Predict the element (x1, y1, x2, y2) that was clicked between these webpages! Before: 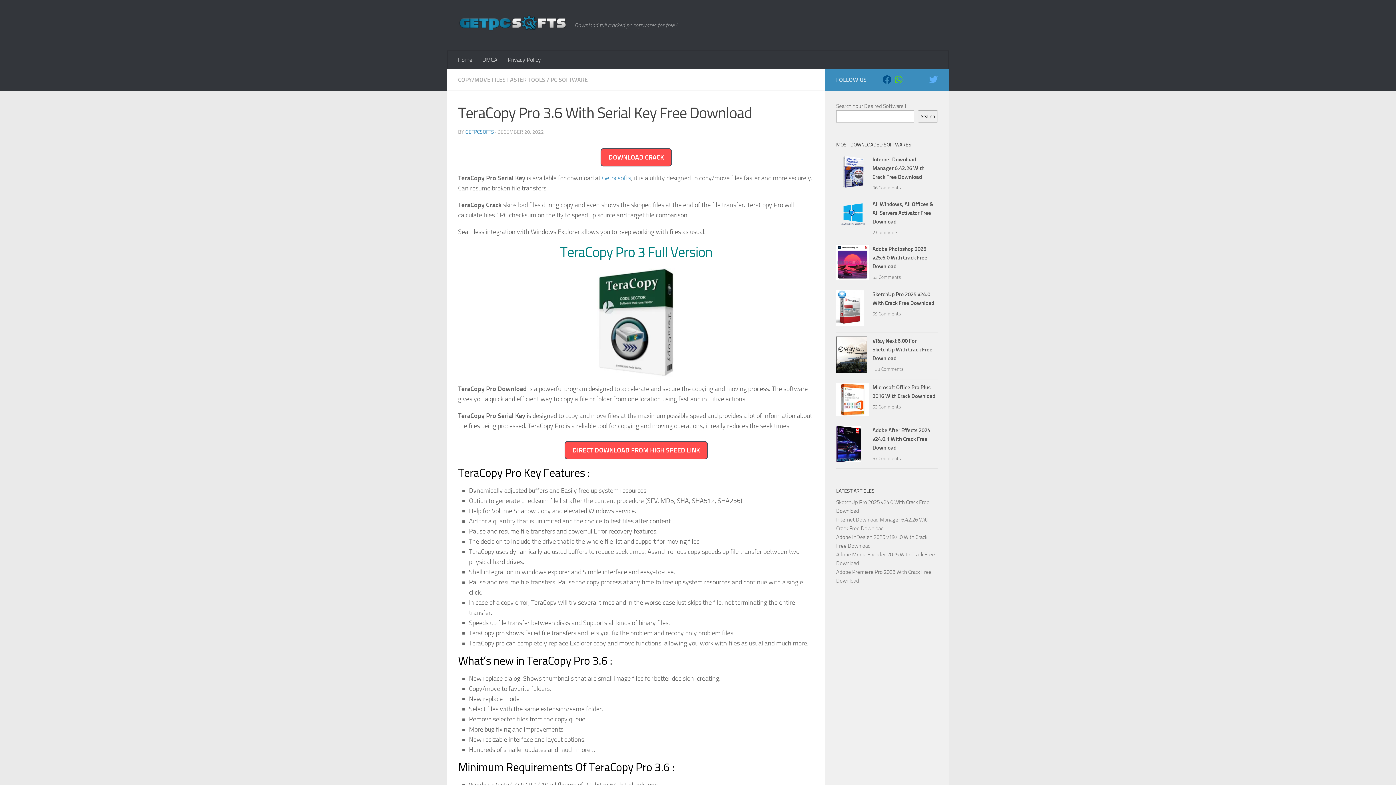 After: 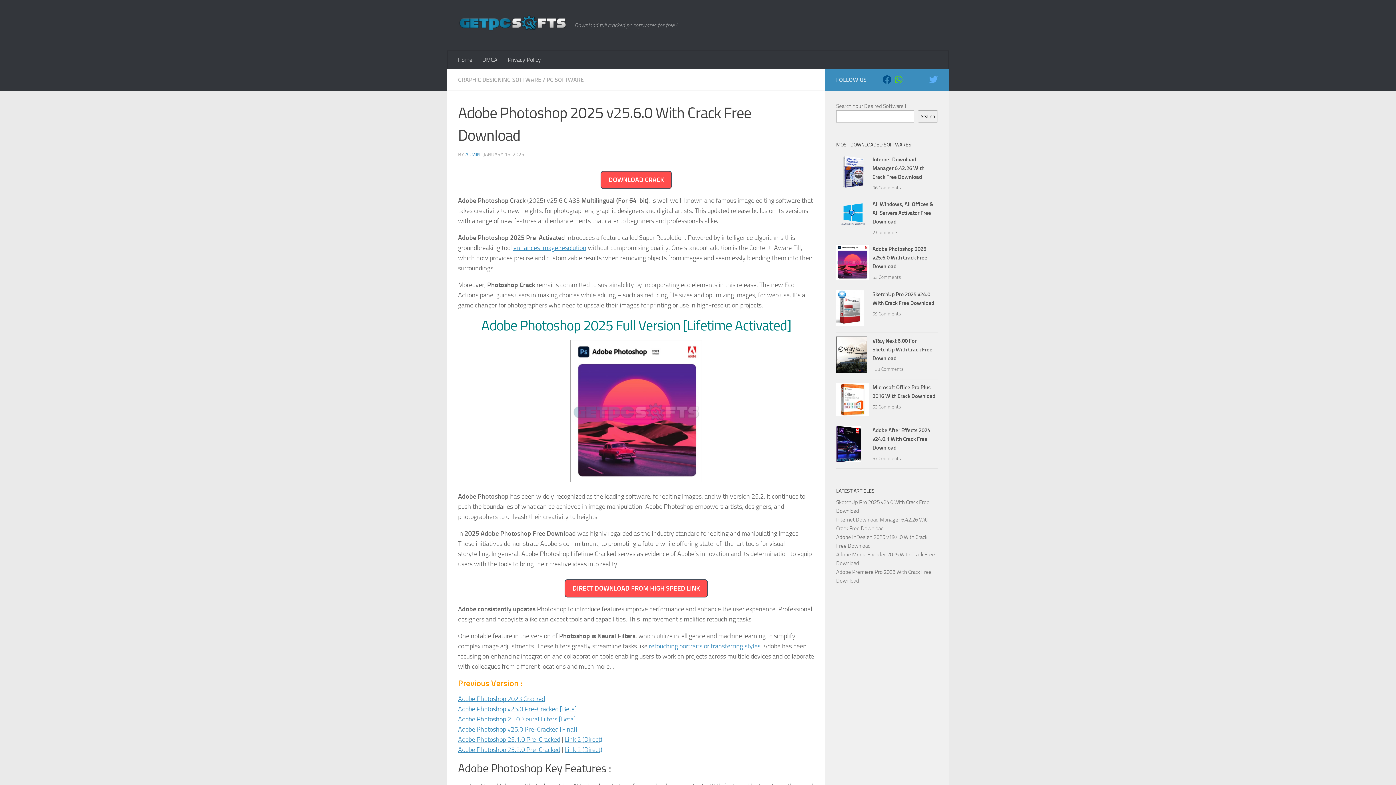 Action: label: Adobe Photoshop 2025 v25.6.0 With Crack Free Download bbox: (872, 245, 927, 269)